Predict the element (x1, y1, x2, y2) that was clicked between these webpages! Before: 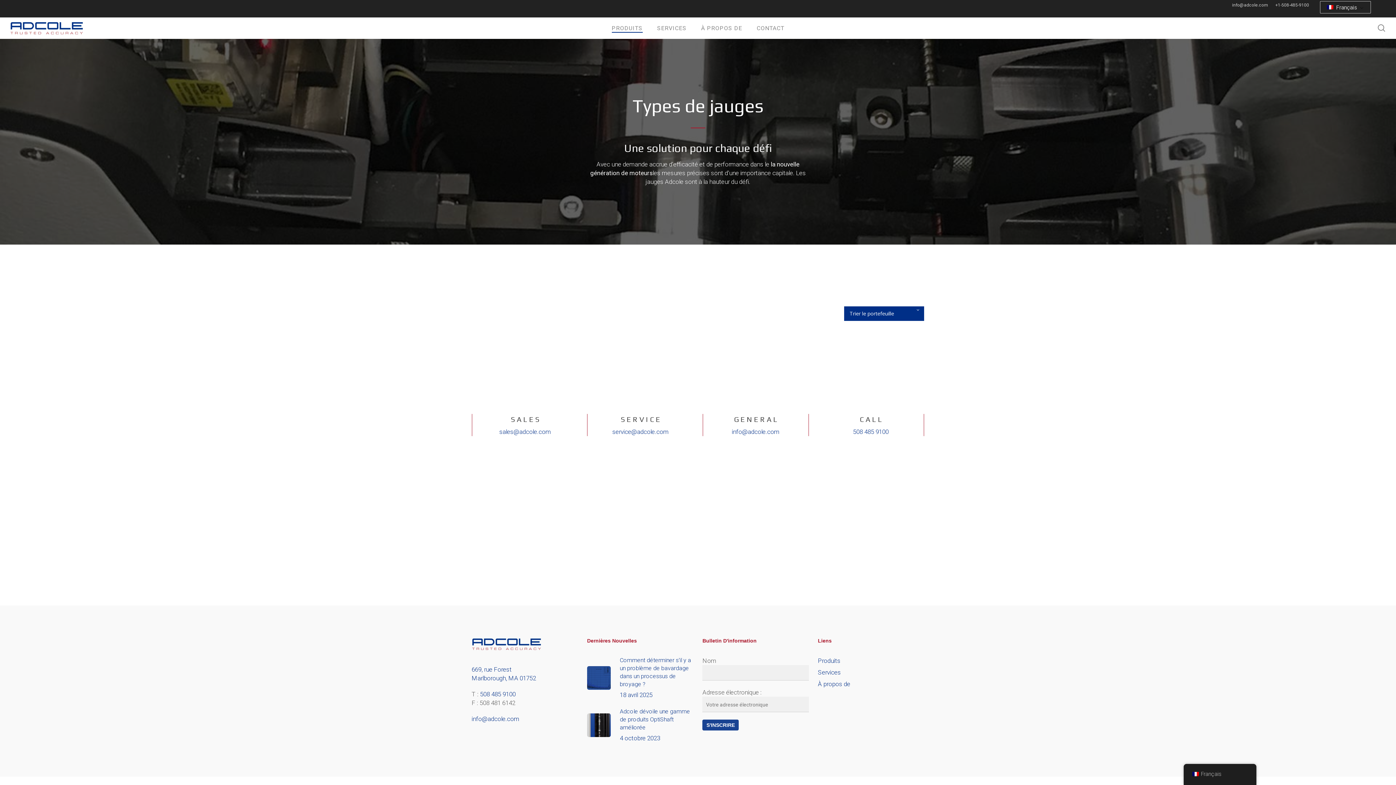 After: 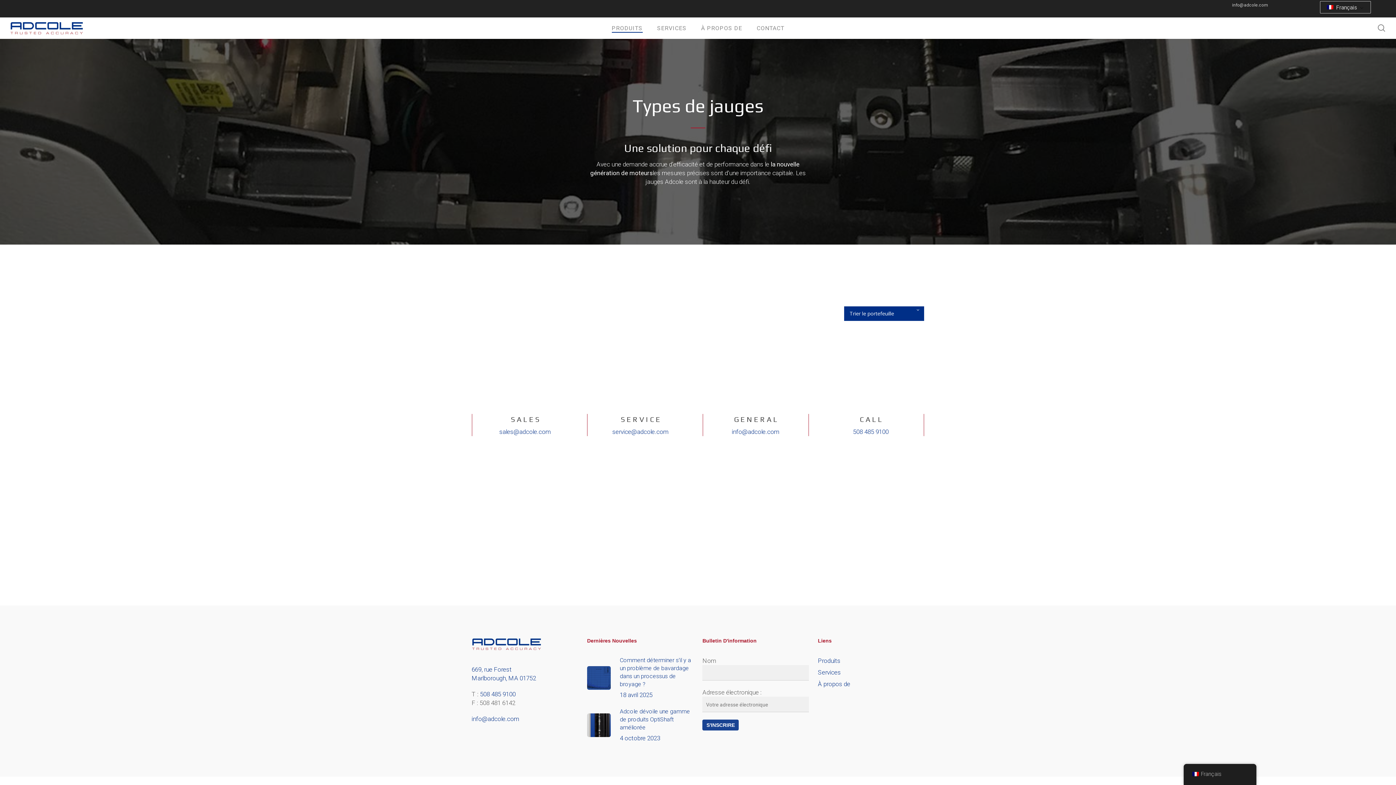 Action: bbox: (1275, 1, 1309, 9) label: +1-508-485-9100